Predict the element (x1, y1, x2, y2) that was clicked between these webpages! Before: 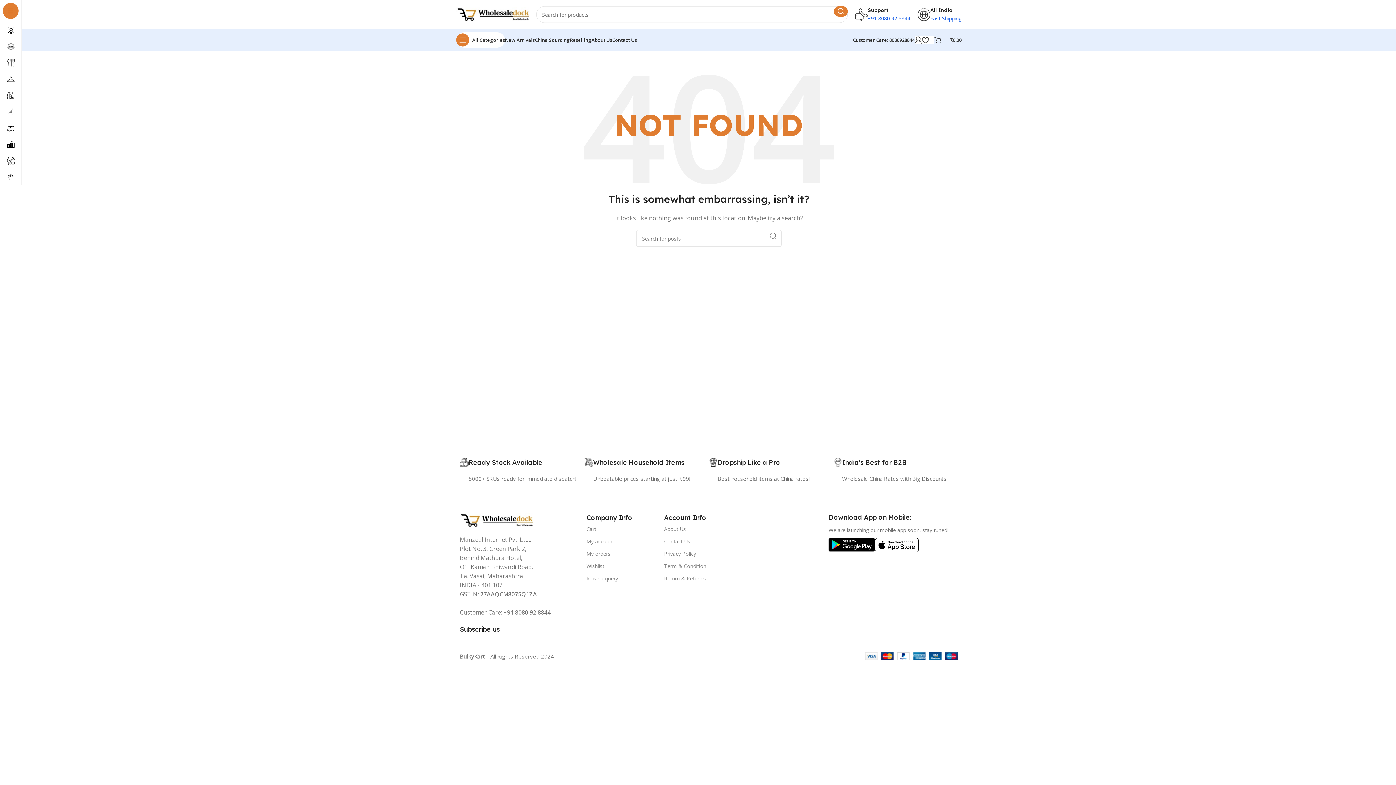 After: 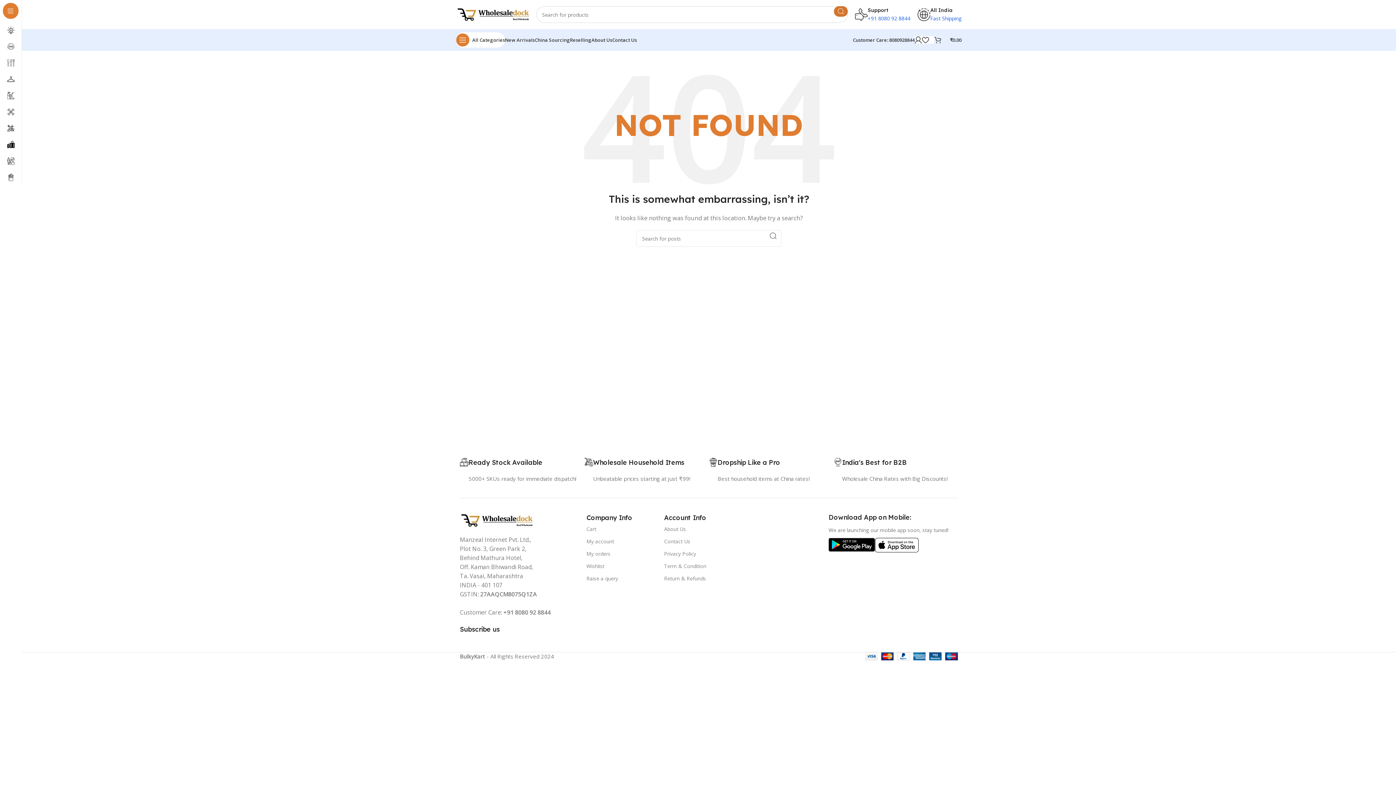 Action: bbox: (834, 6, 848, 16) label: Search 